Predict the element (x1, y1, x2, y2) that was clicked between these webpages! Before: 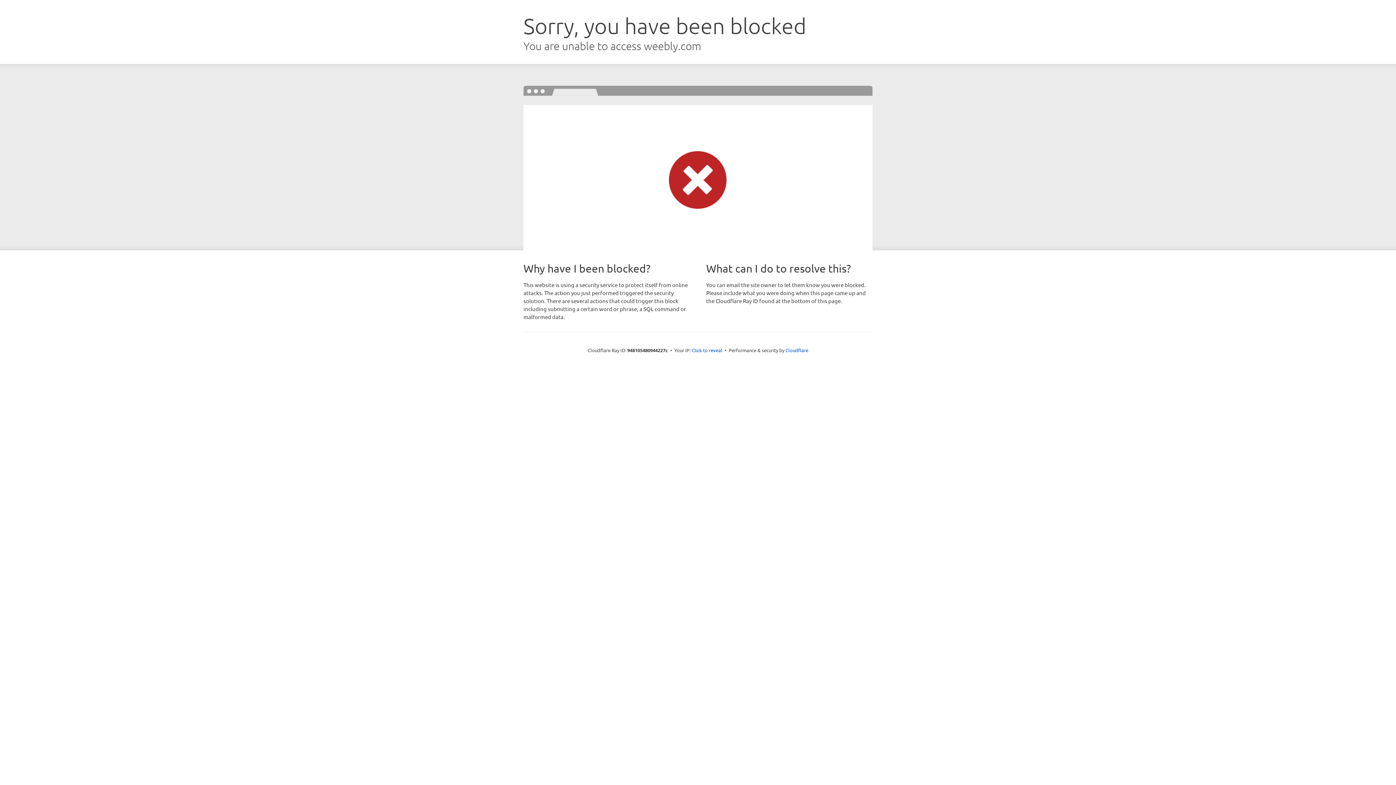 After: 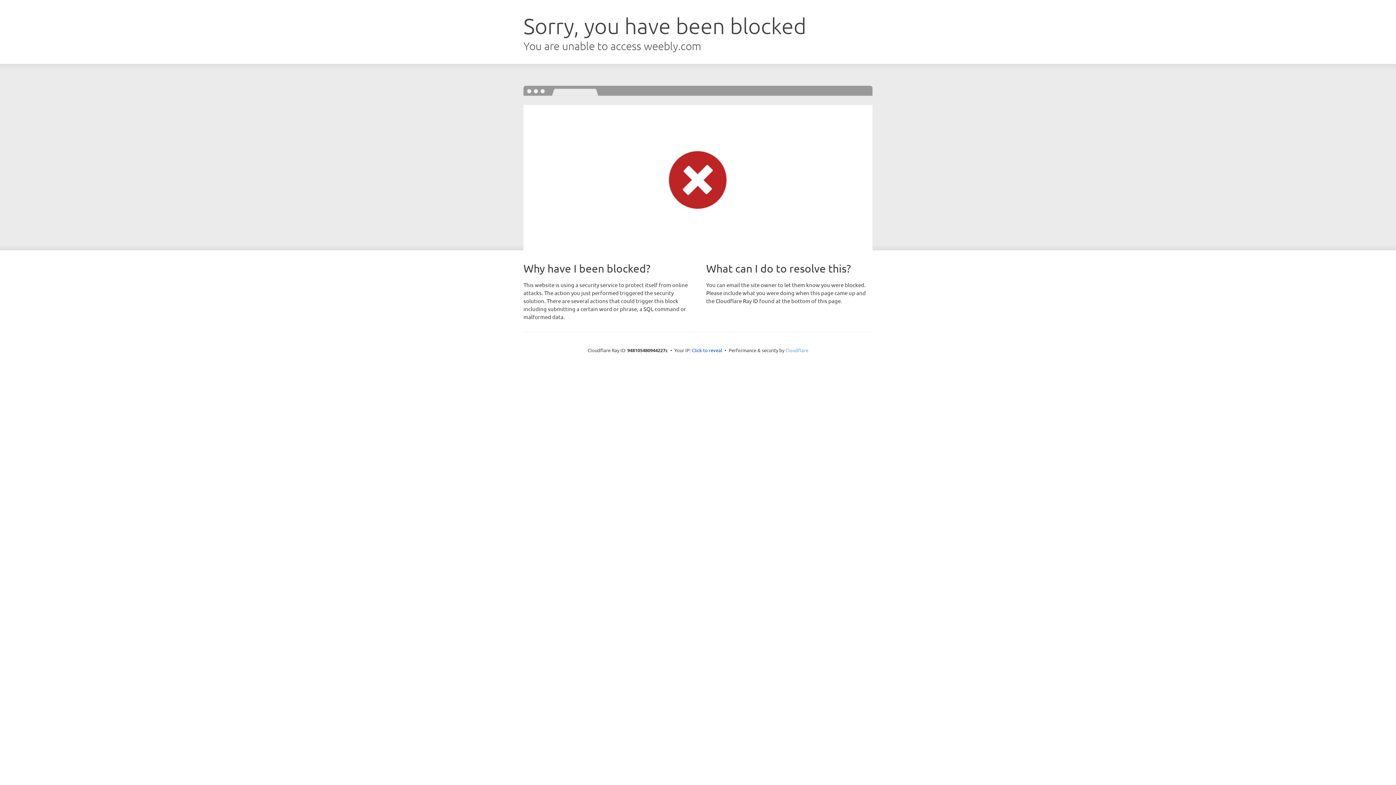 Action: bbox: (785, 347, 808, 353) label: Cloudflare